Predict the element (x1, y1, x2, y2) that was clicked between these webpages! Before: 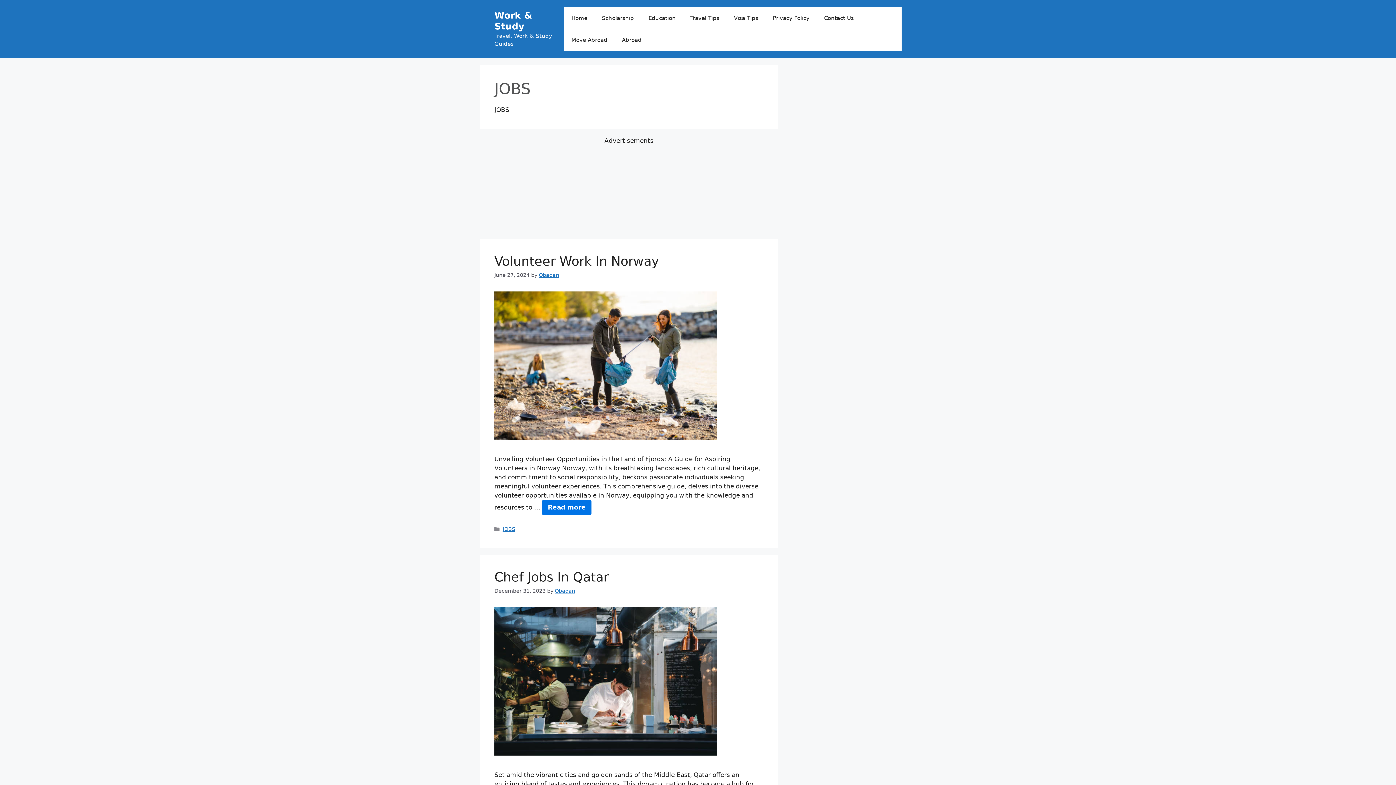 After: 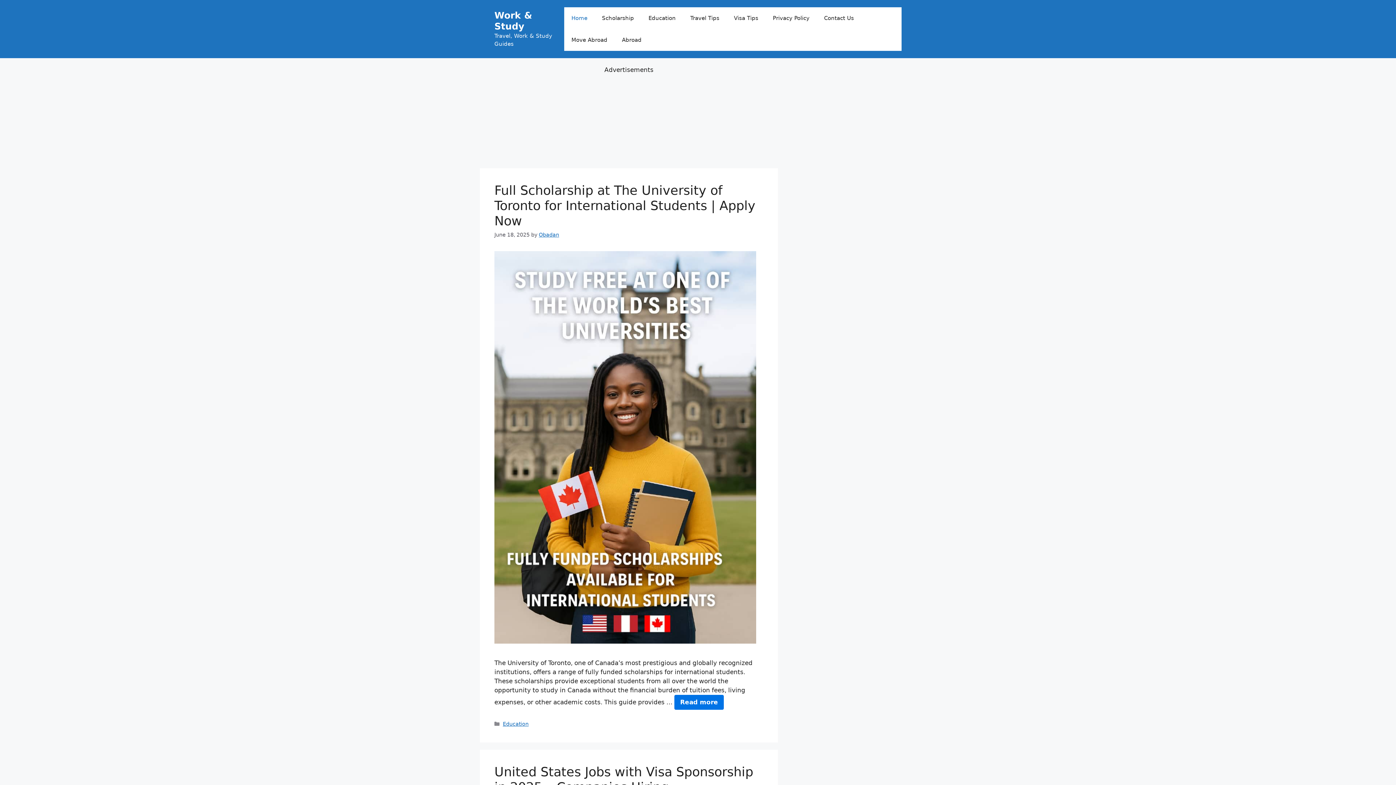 Action: label: Work & Study bbox: (494, 10, 532, 31)